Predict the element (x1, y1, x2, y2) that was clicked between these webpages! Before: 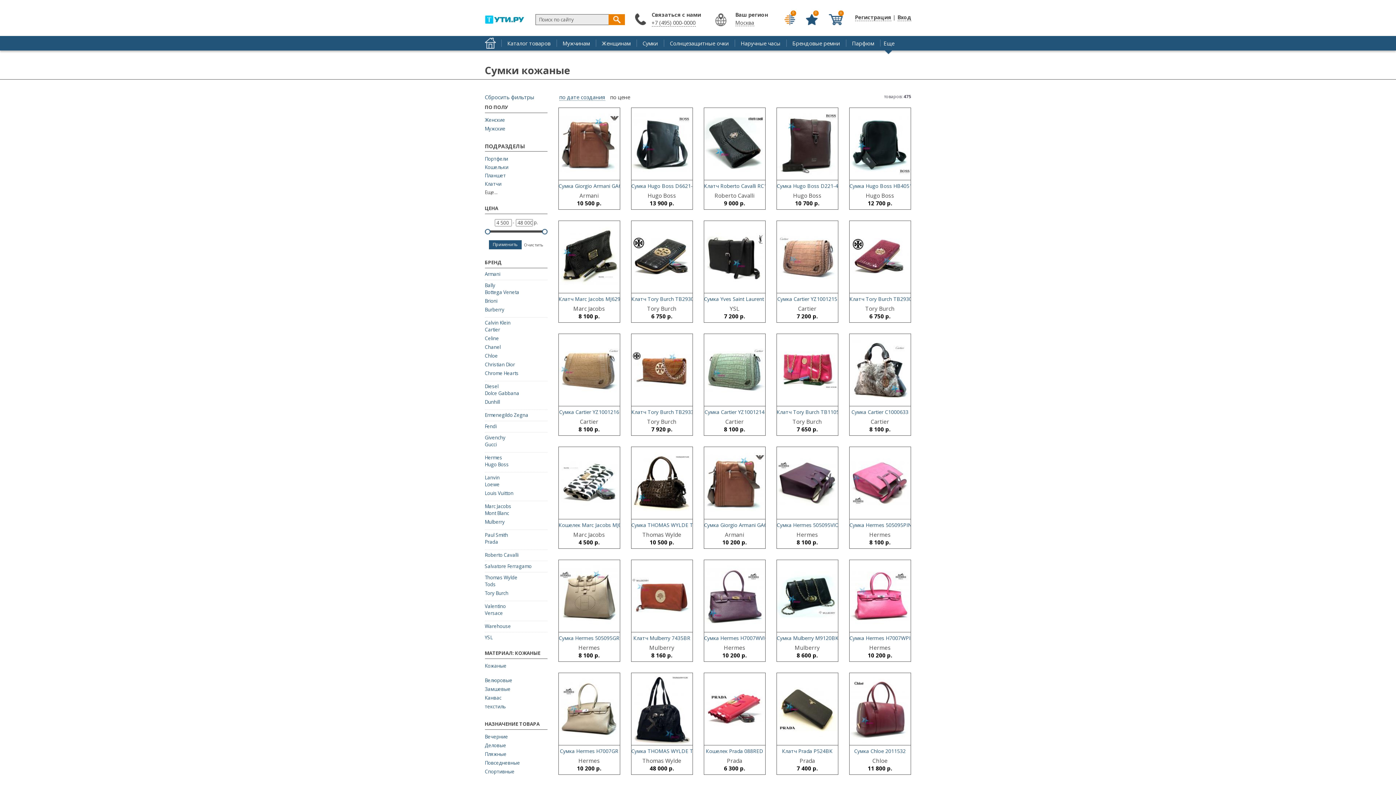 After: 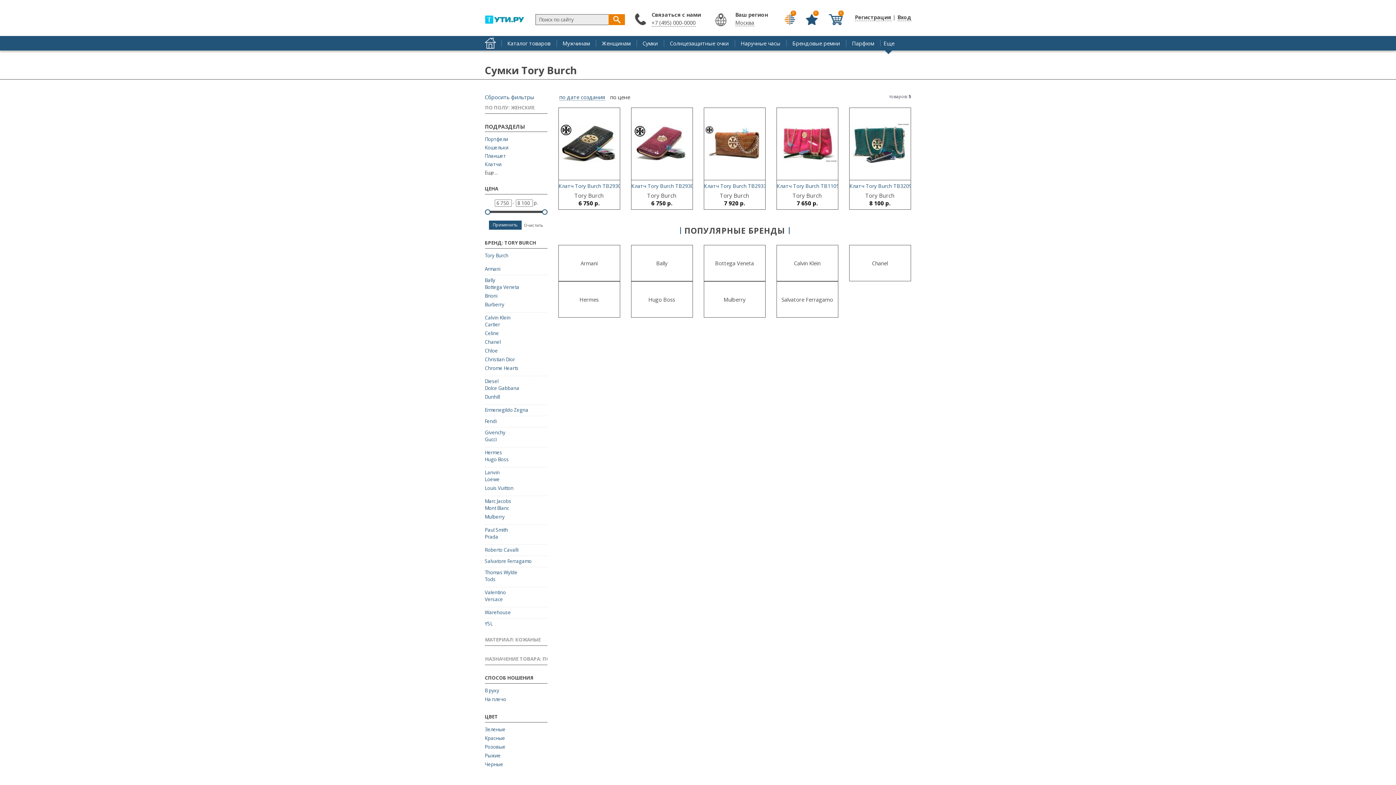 Action: bbox: (484, 590, 508, 596) label: Tory Burch